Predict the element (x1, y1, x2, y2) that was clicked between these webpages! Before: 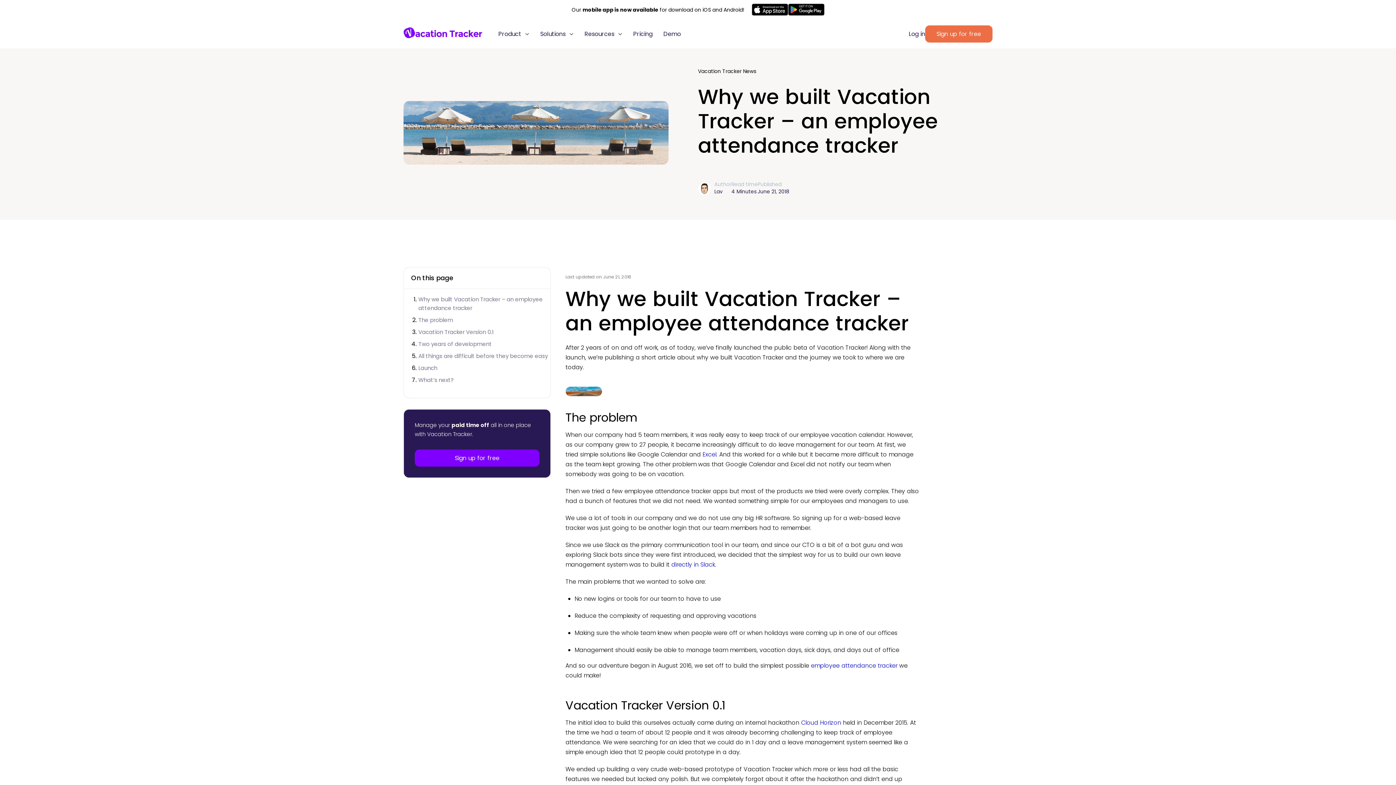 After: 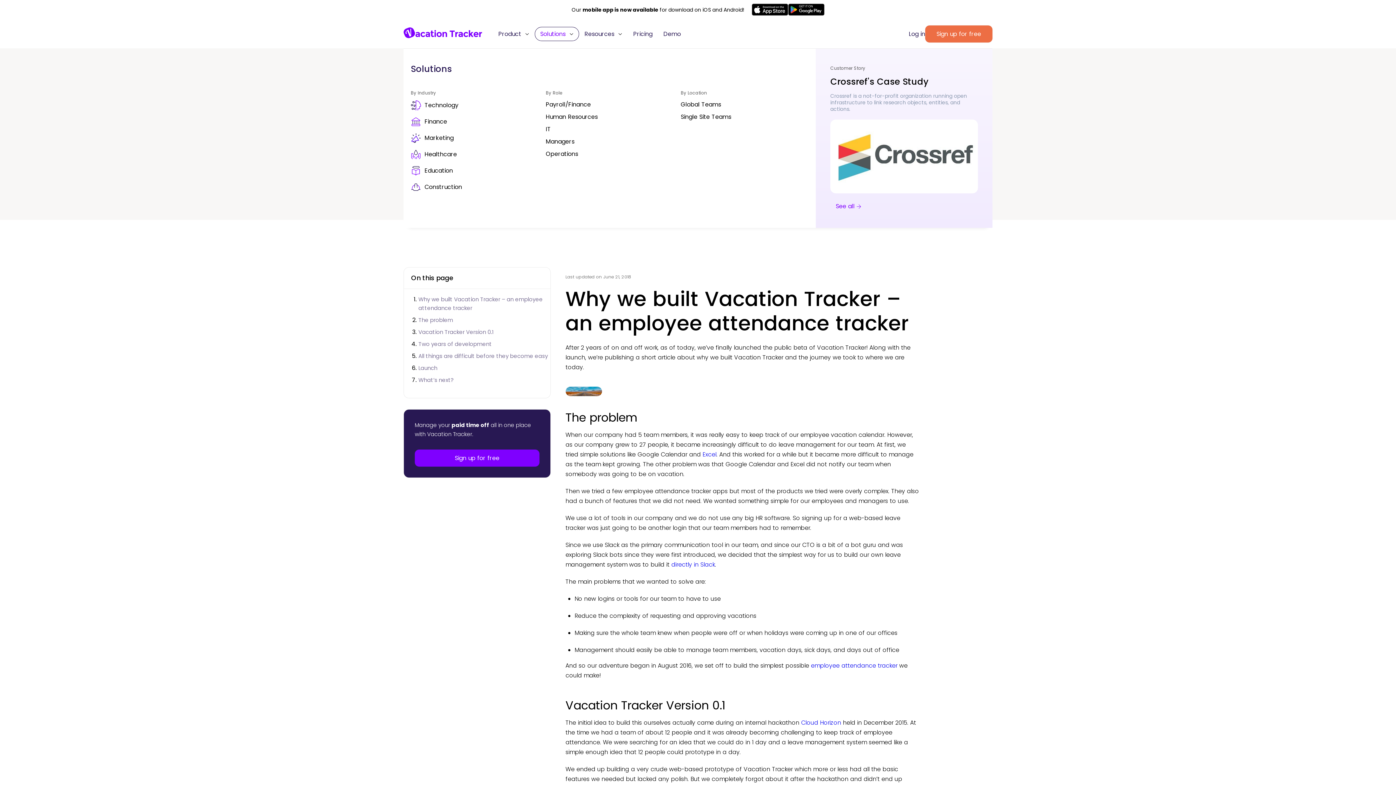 Action: label: Solutions  bbox: (534, 27, 579, 40)